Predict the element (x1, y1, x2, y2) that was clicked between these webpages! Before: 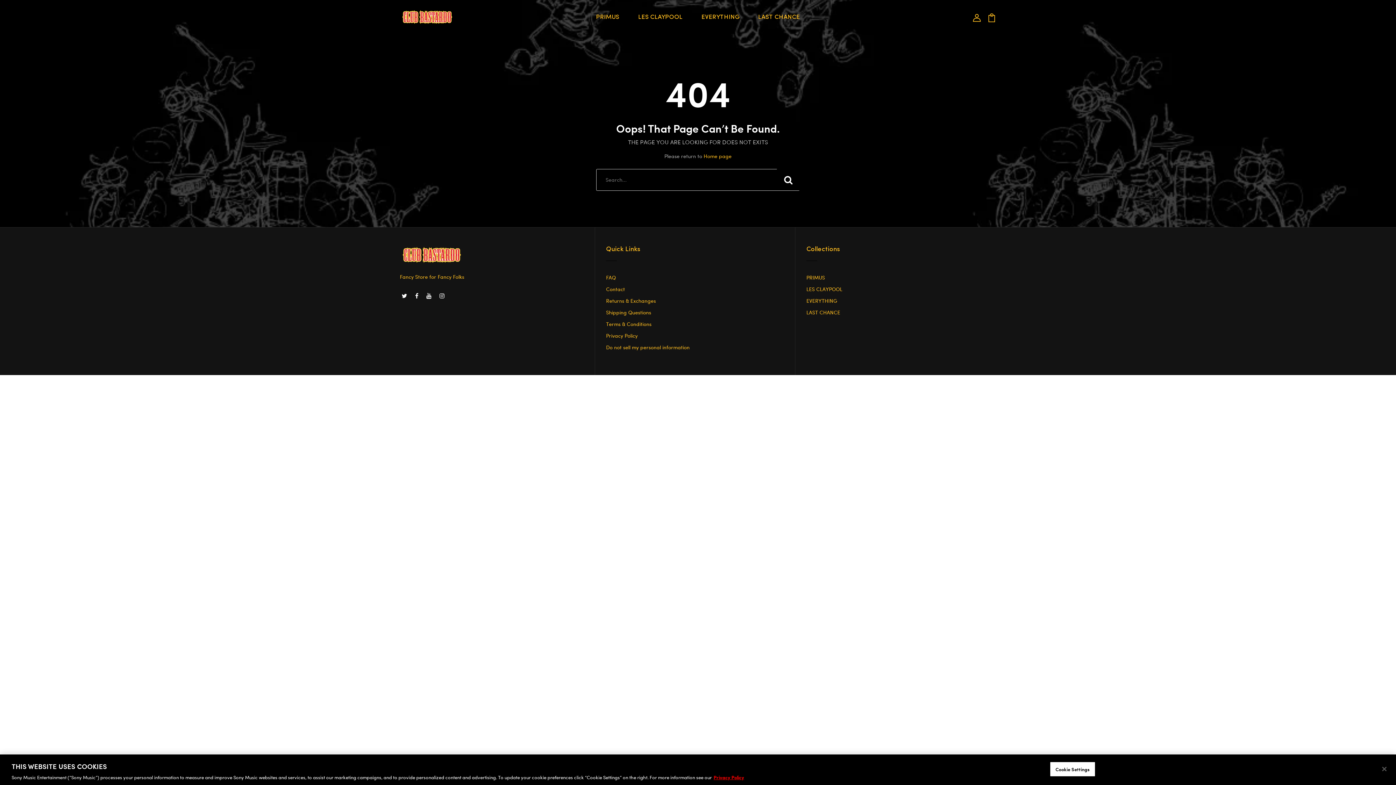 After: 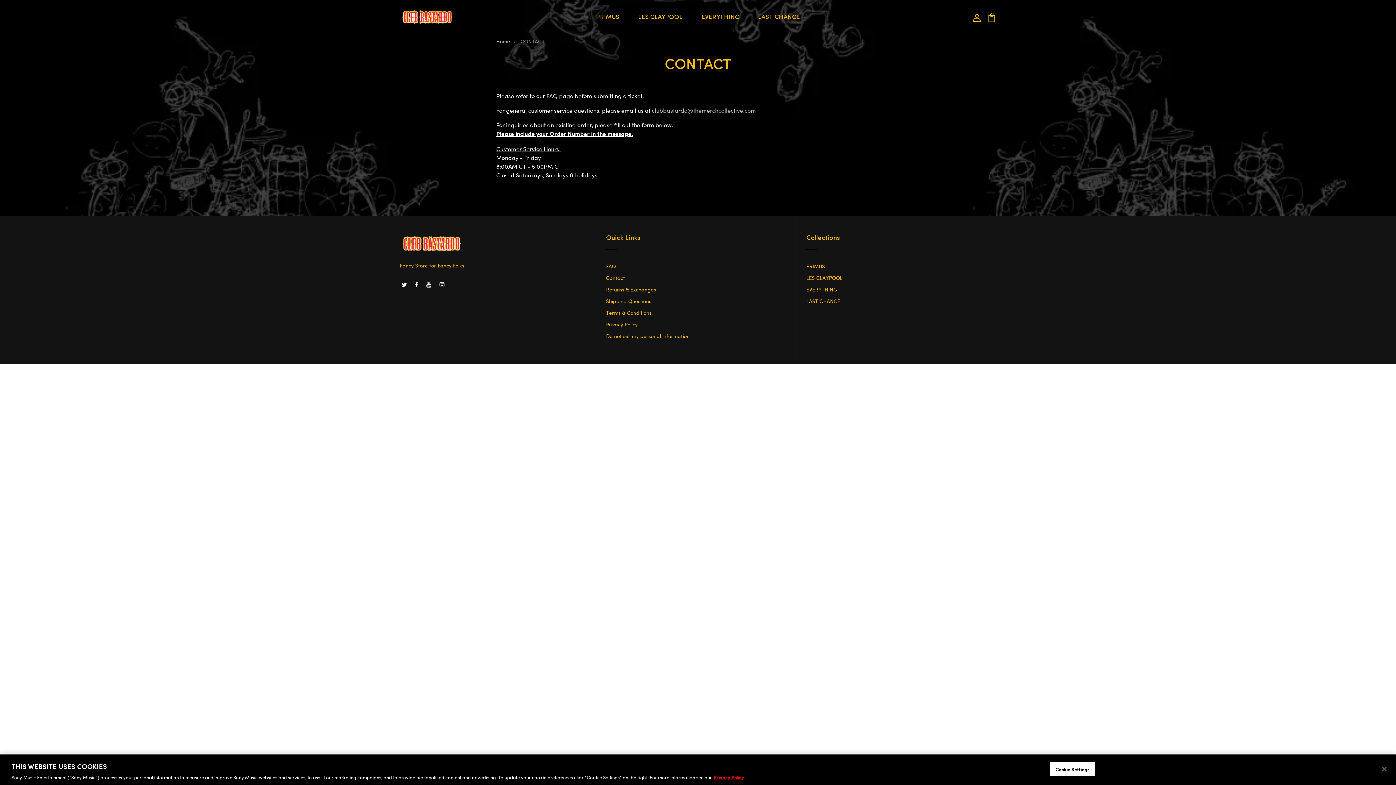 Action: label: Contact bbox: (606, 285, 625, 292)